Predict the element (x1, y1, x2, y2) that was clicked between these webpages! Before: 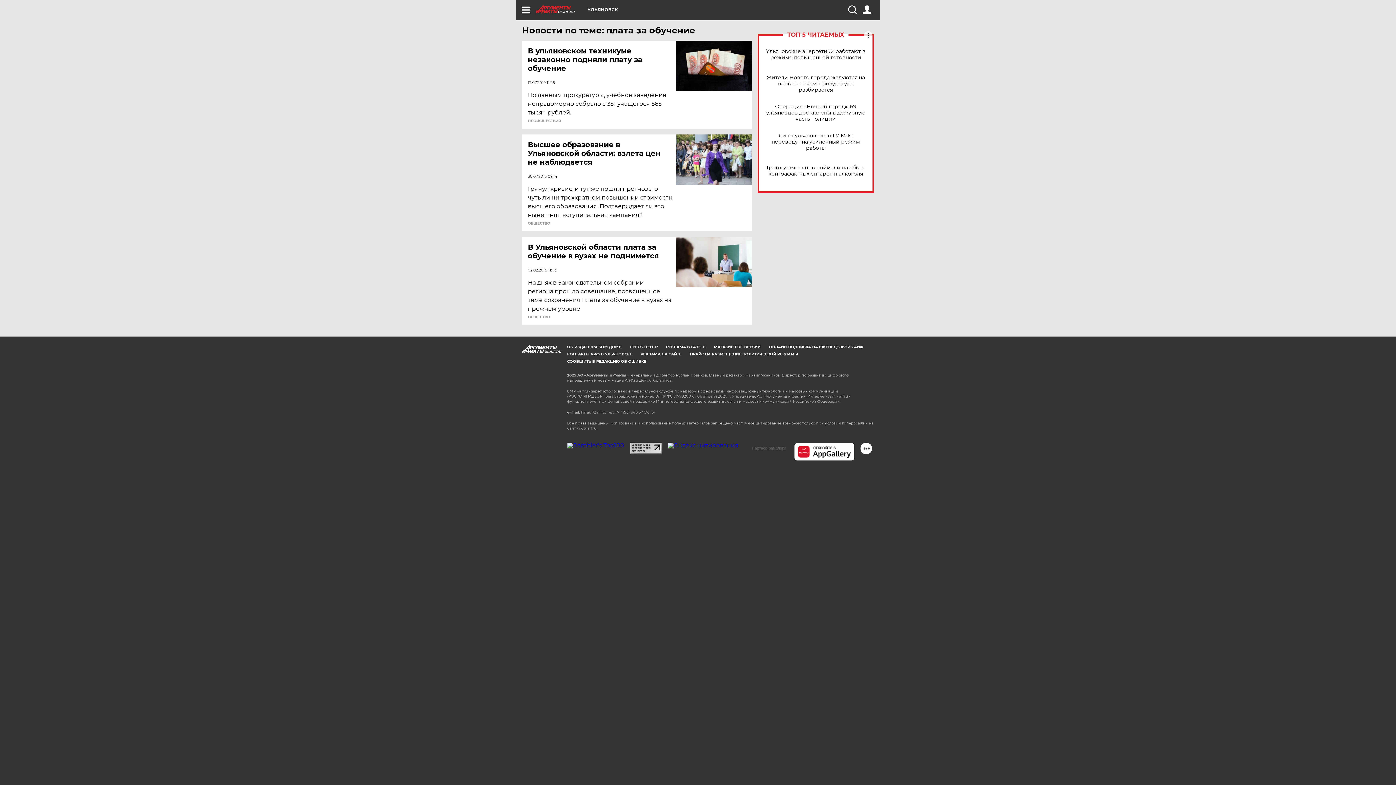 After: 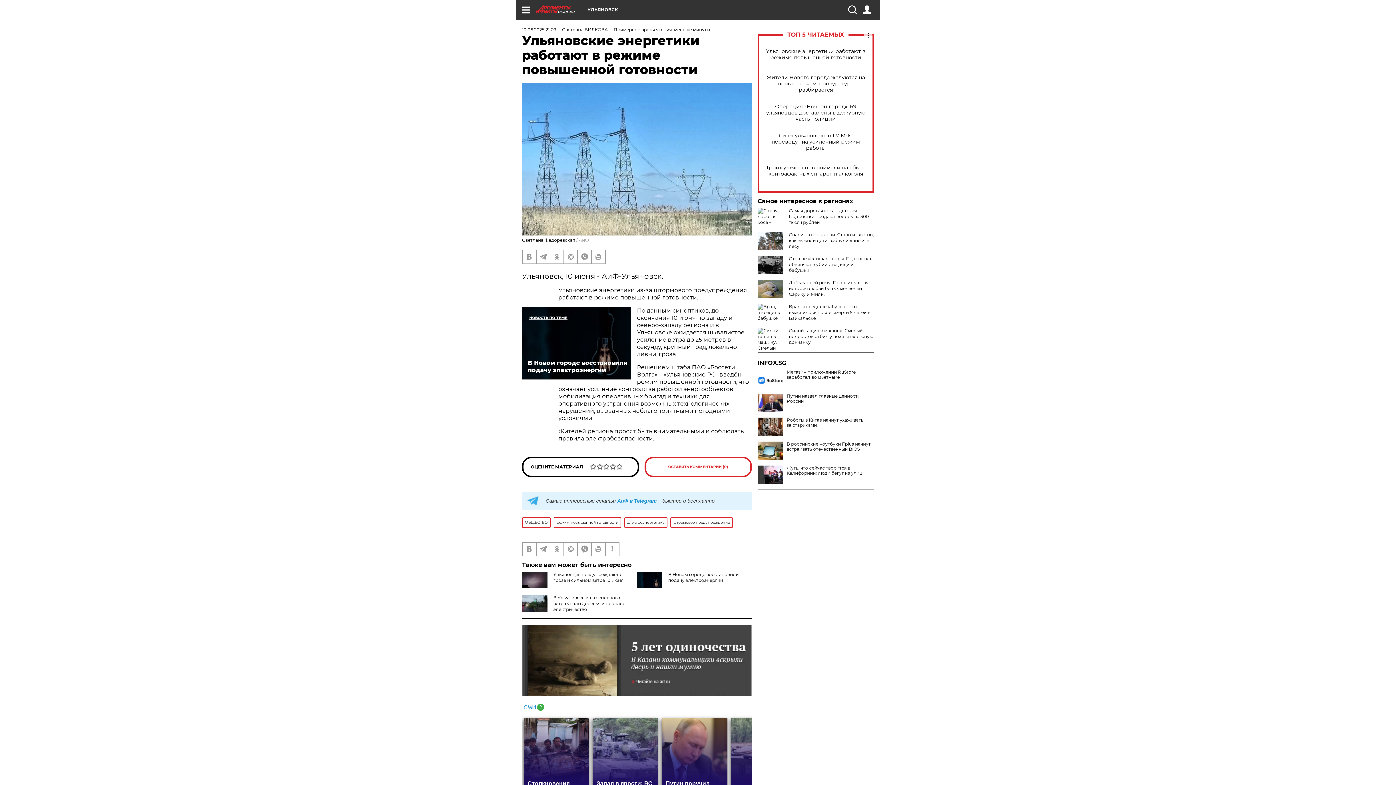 Action: bbox: (765, 48, 866, 60) label: Ульяновские энергетики работают в режиме повышенной готовности